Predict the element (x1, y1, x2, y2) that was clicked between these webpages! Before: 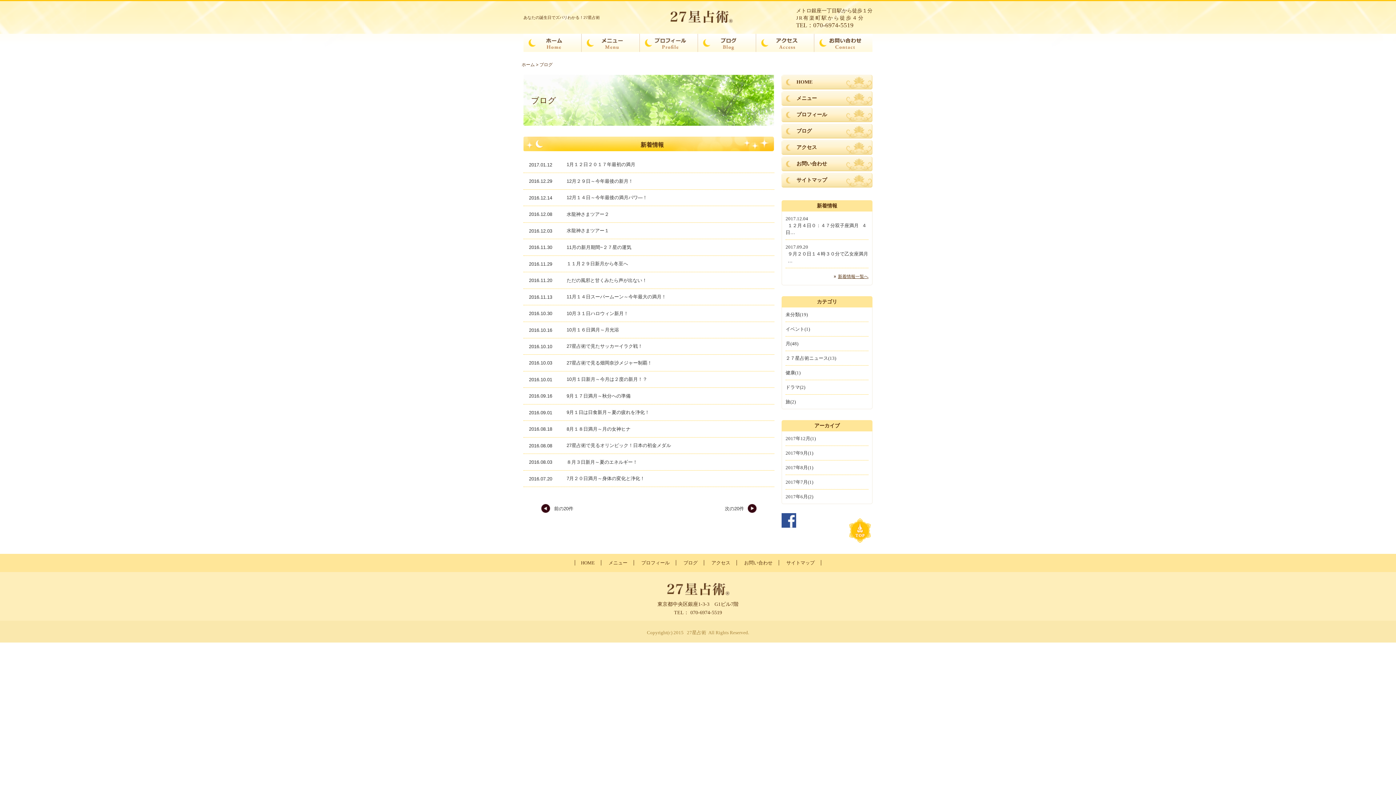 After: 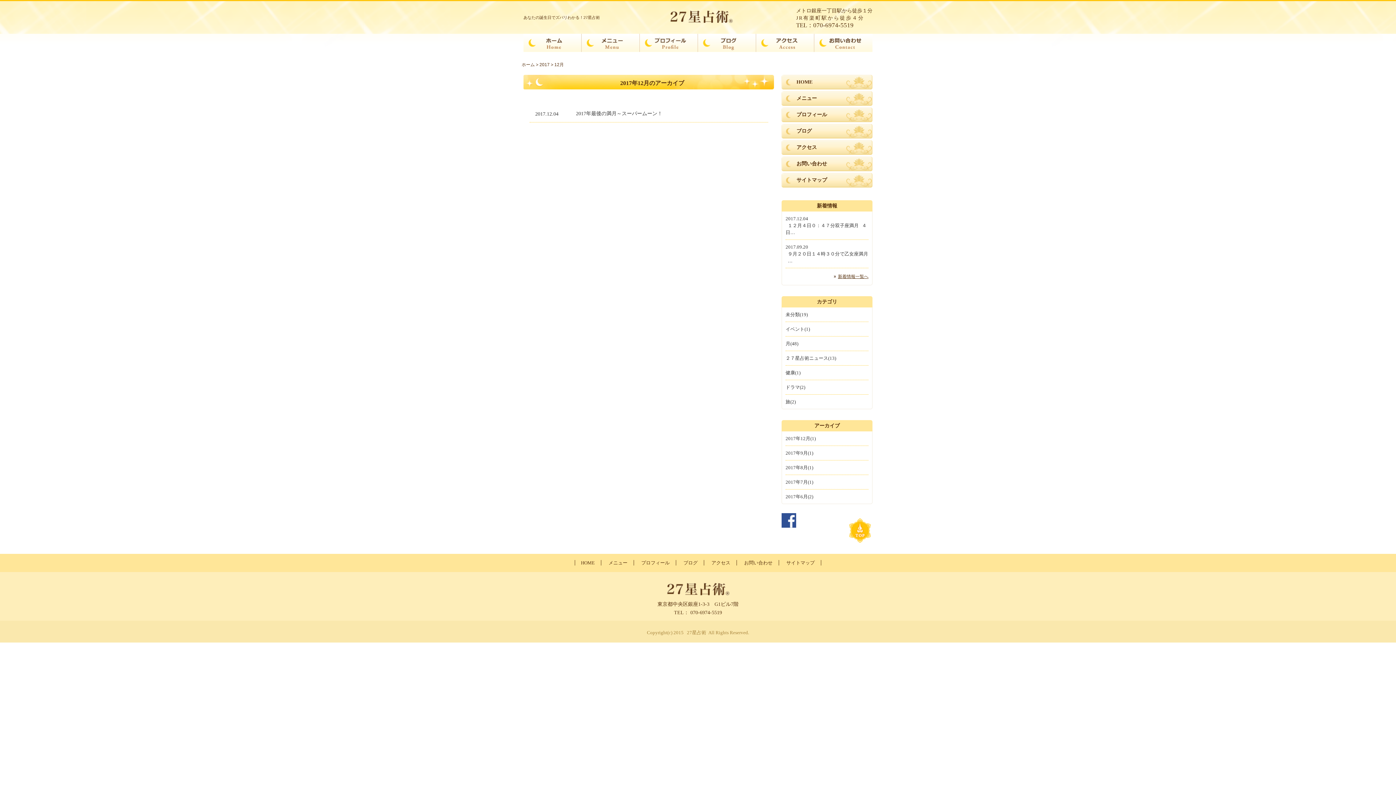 Action: label: 2017年12月(1) bbox: (785, 436, 816, 441)